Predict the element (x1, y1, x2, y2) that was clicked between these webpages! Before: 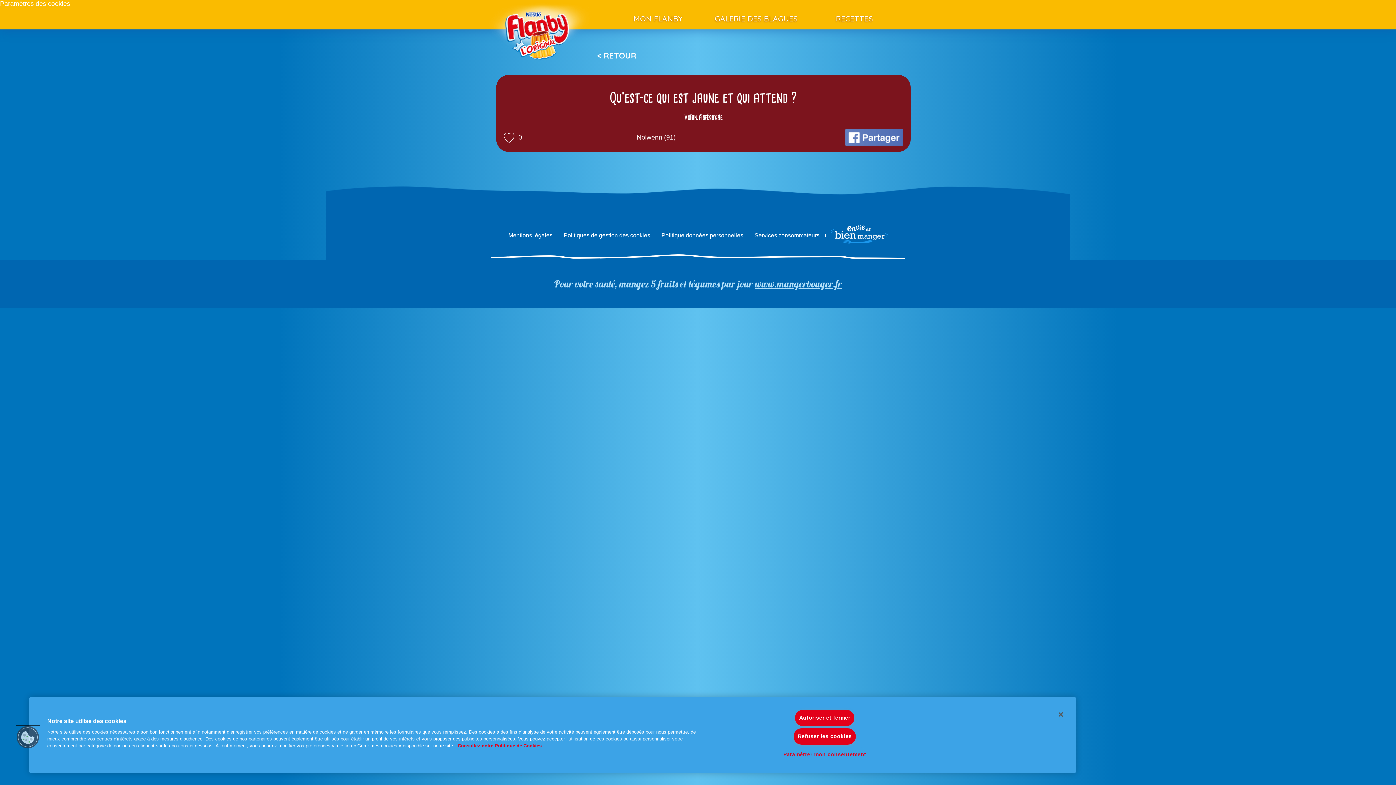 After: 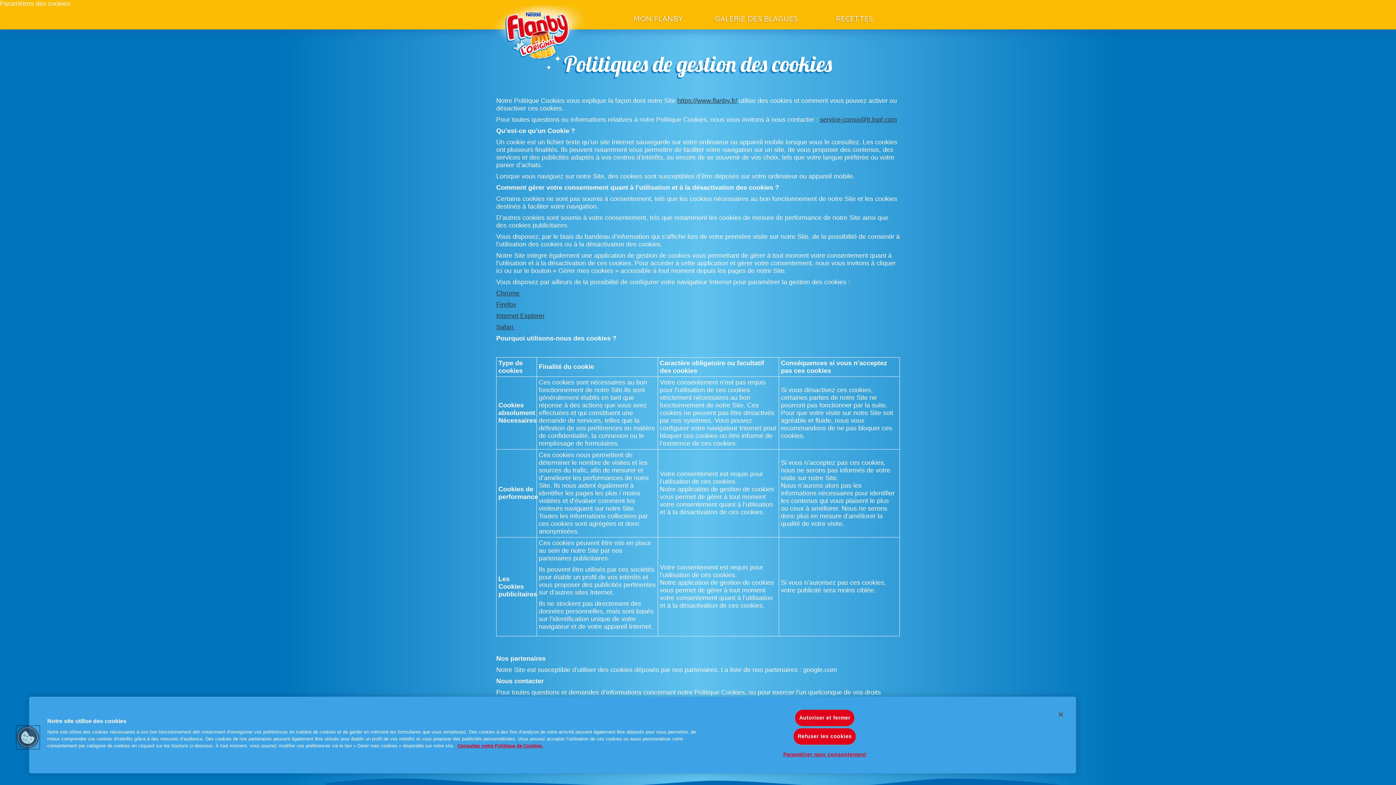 Action: bbox: (563, 232, 650, 238) label: Politiques de gestion des cookies